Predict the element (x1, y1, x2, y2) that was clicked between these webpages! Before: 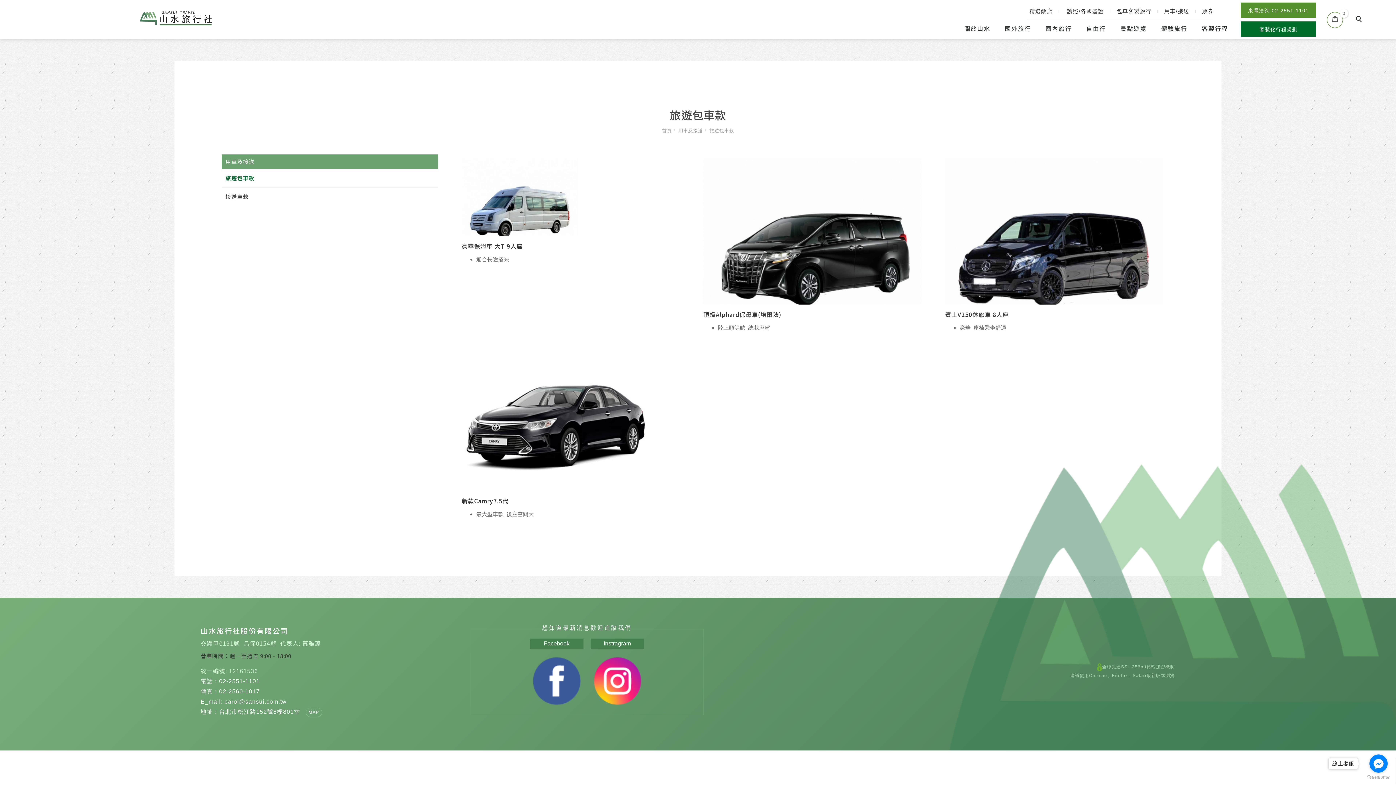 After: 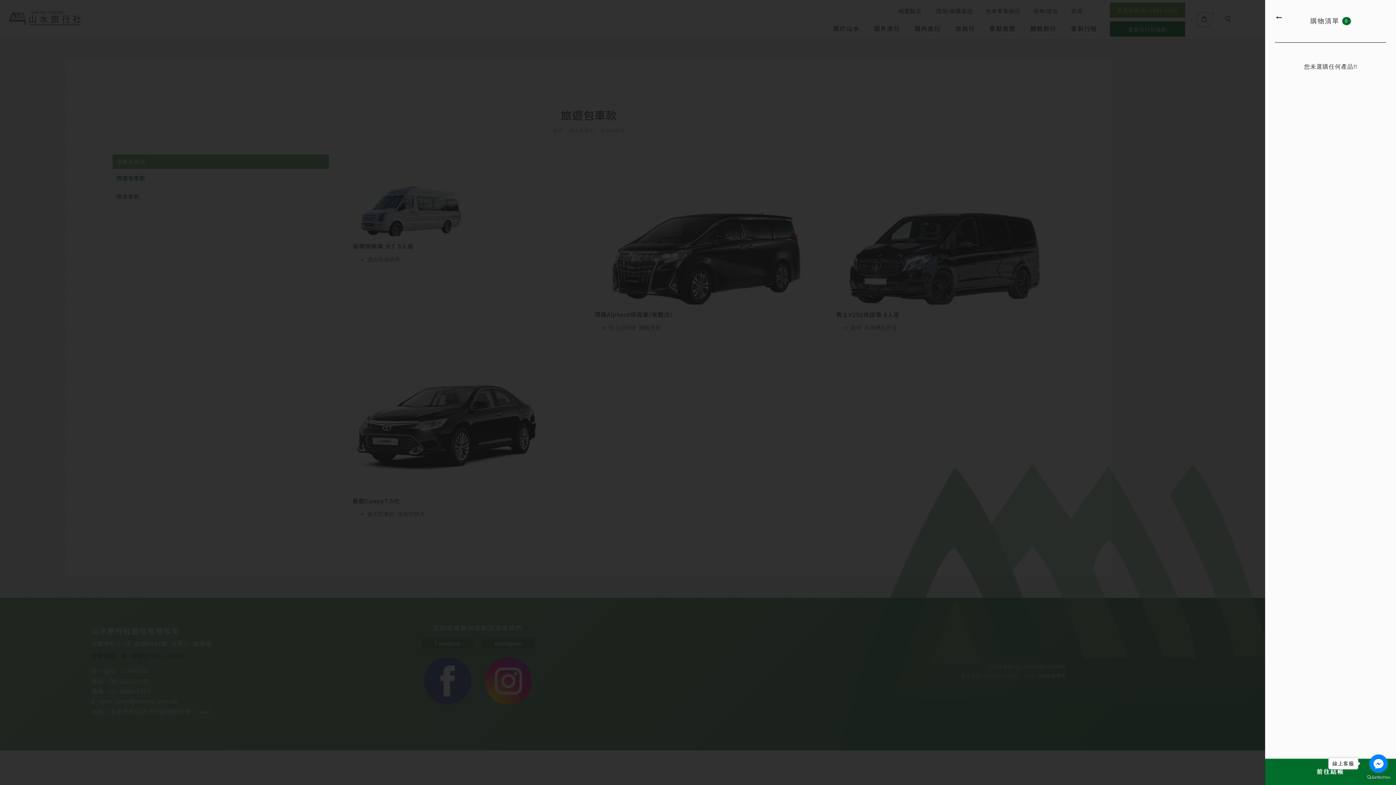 Action: bbox: (1332, 16, 1338, 21) label: 購物清單